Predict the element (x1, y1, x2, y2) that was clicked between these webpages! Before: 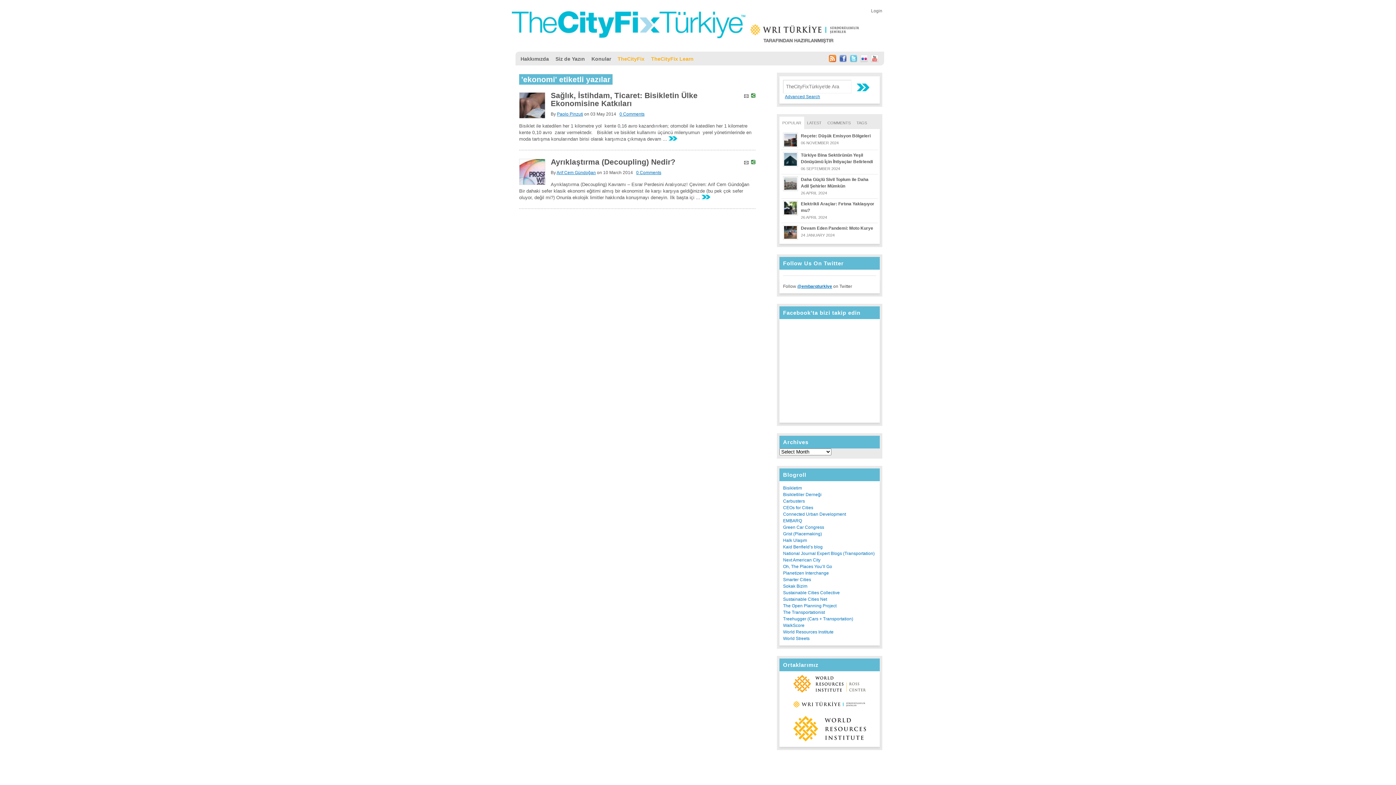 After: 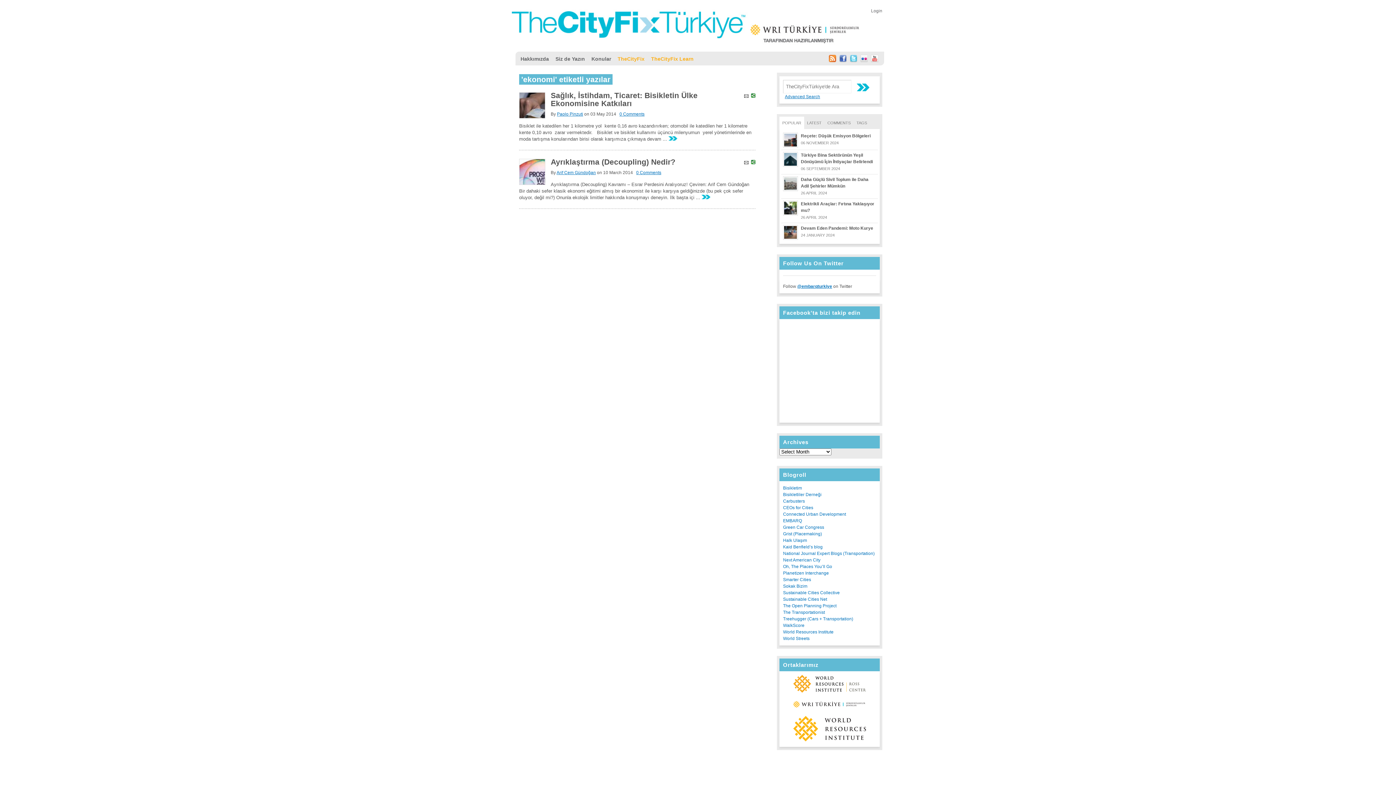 Action: bbox: (744, 93, 748, 98)